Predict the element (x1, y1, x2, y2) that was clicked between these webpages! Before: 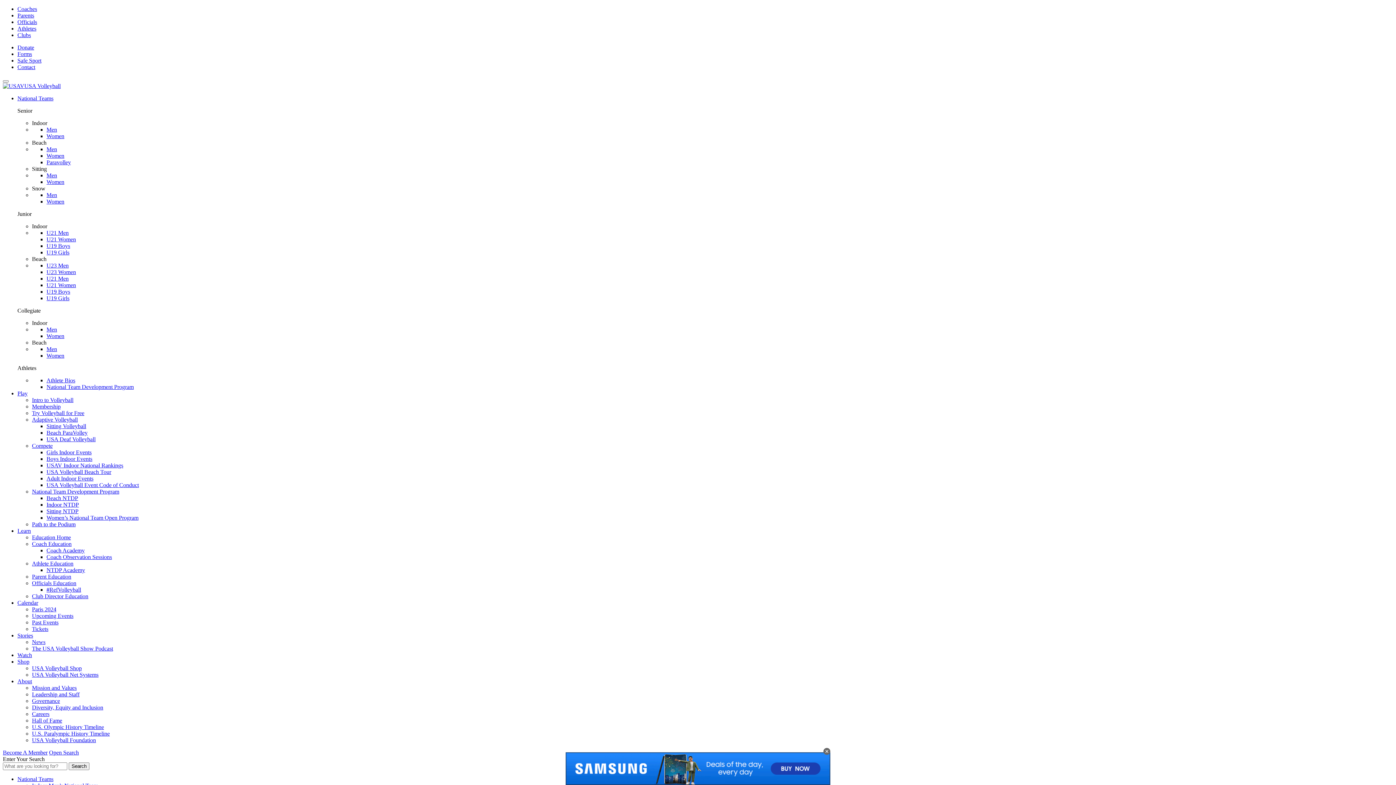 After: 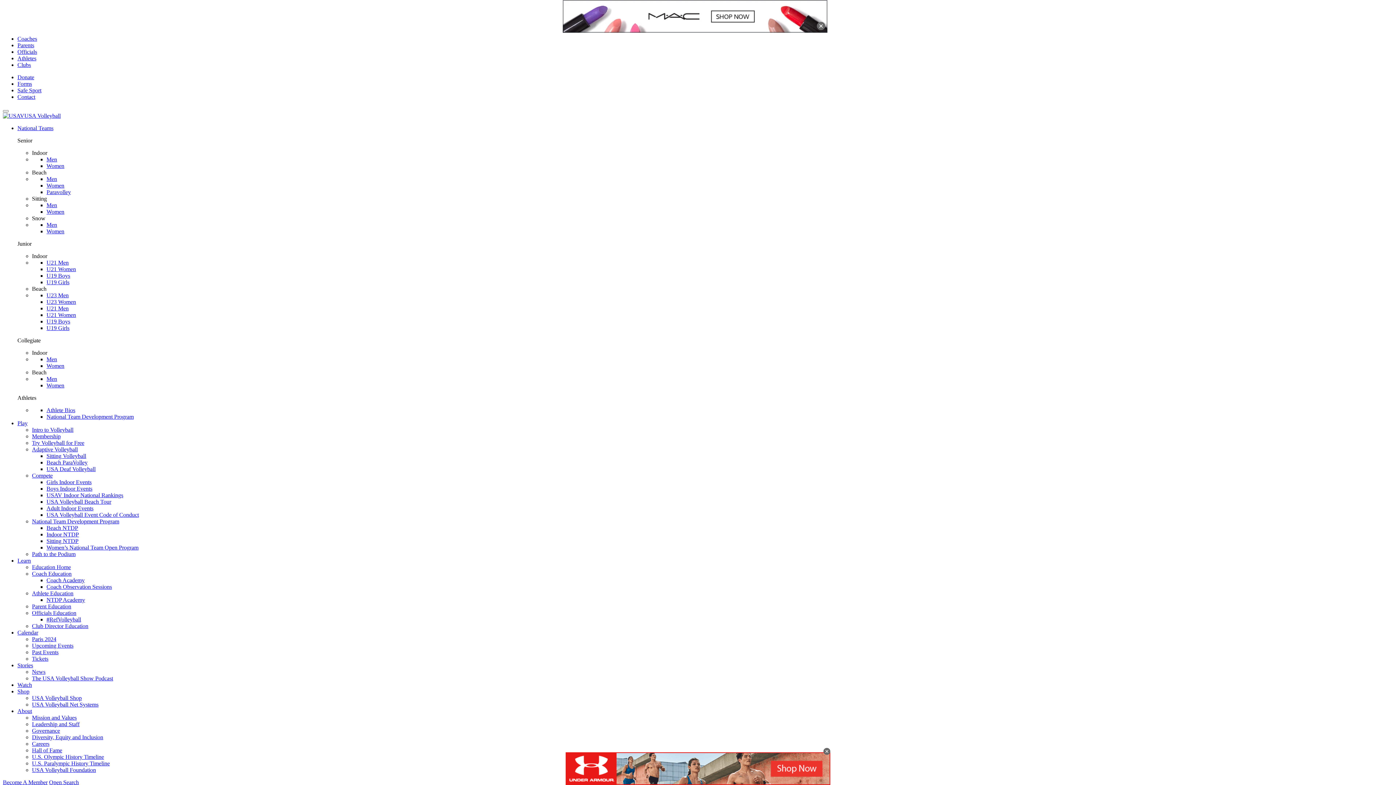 Action: label: U23 Men bbox: (46, 262, 68, 268)